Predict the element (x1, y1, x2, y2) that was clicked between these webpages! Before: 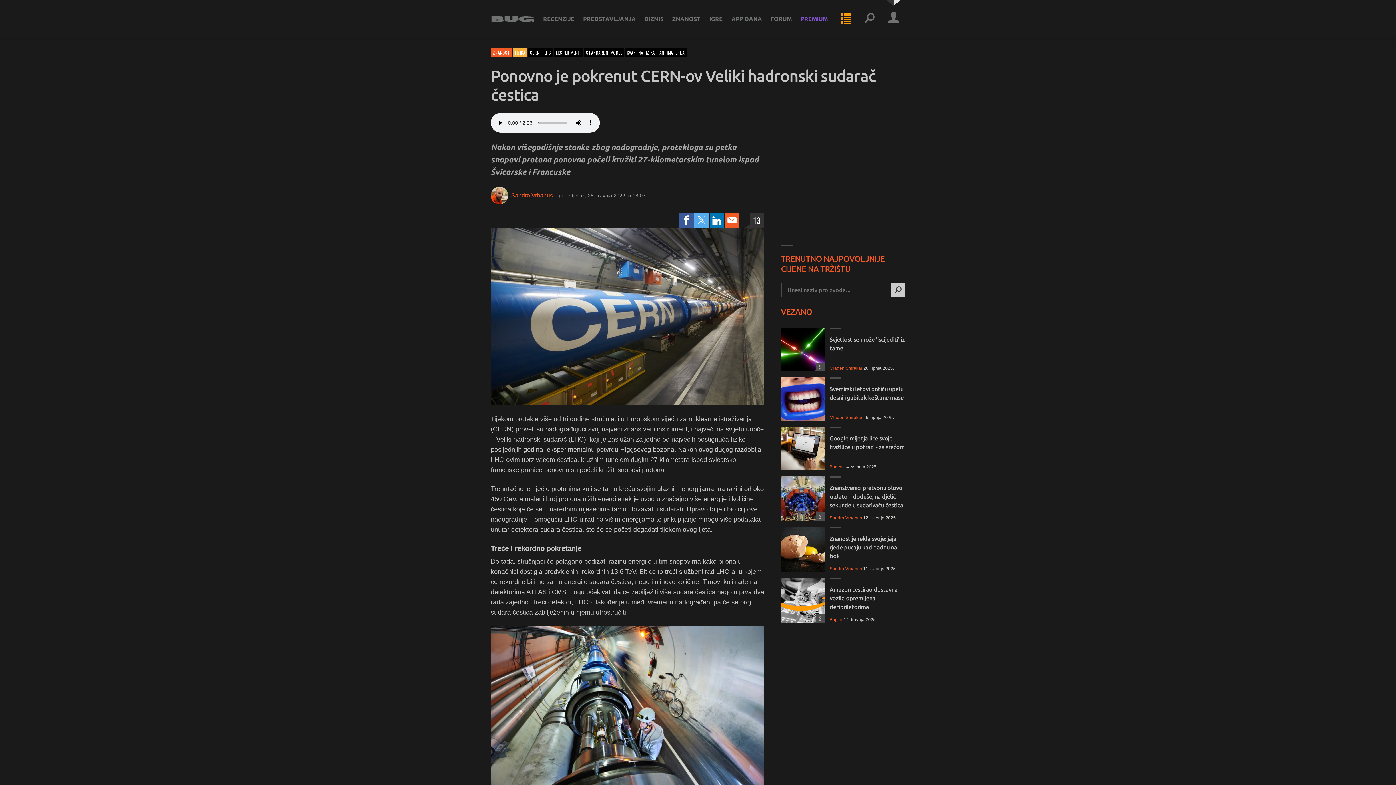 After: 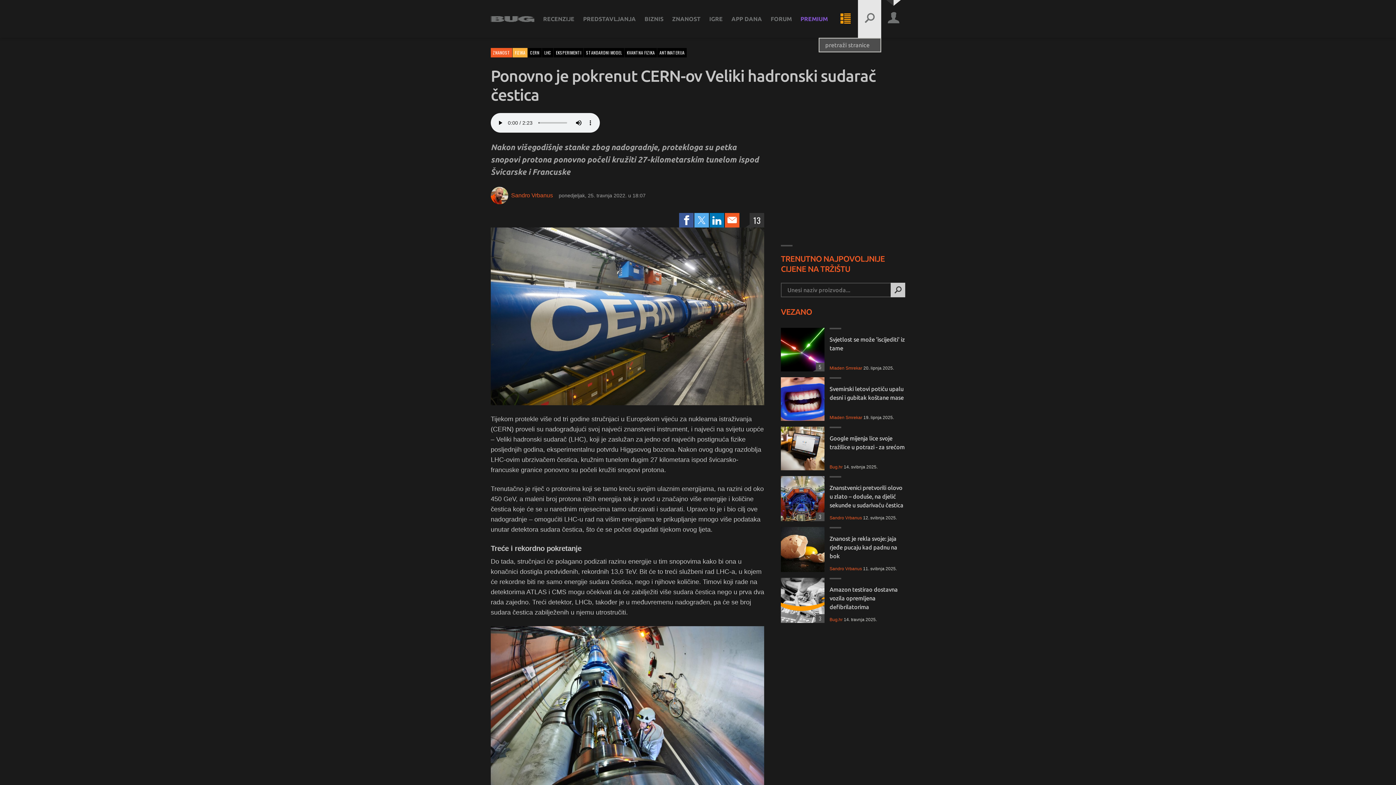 Action: bbox: (858, 11, 881, 26) label: PRETRAŽIVANJE